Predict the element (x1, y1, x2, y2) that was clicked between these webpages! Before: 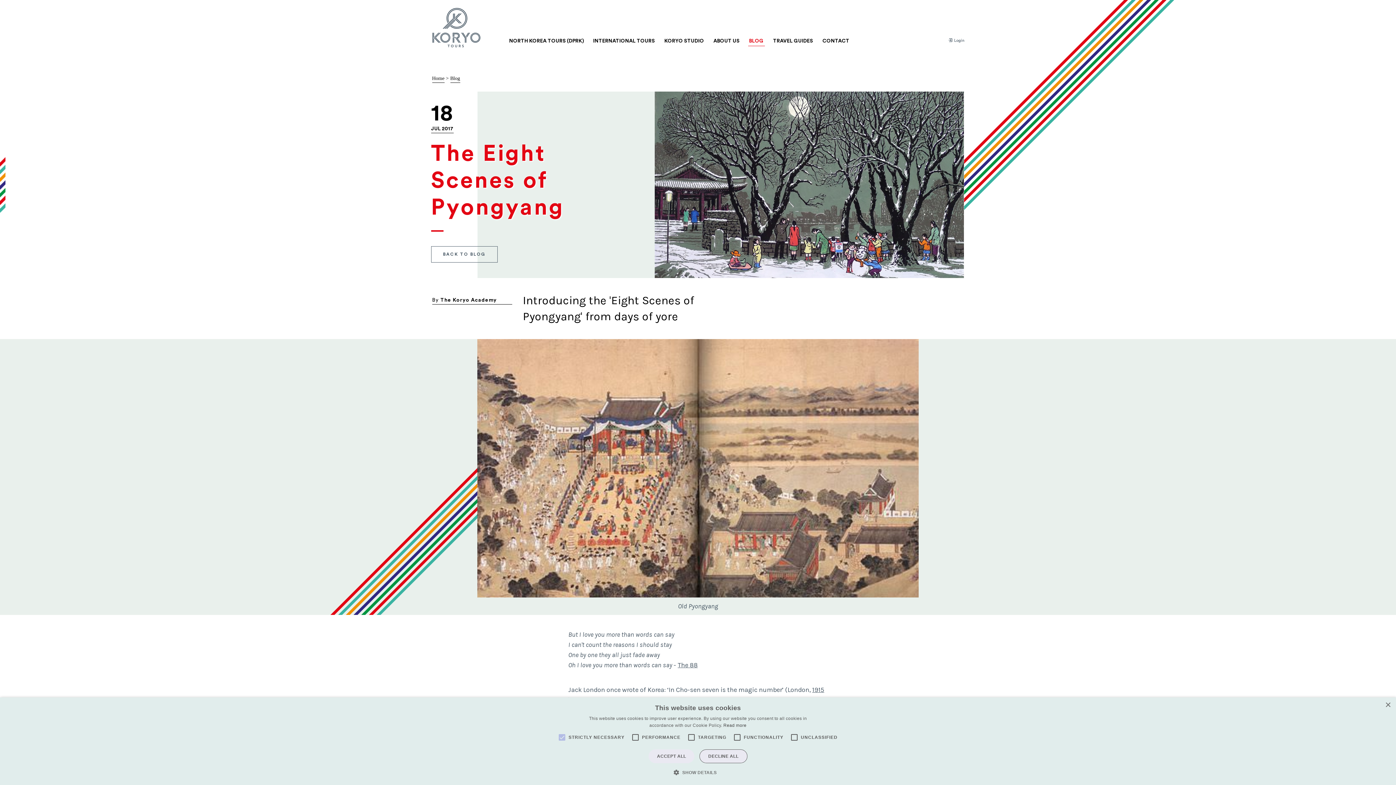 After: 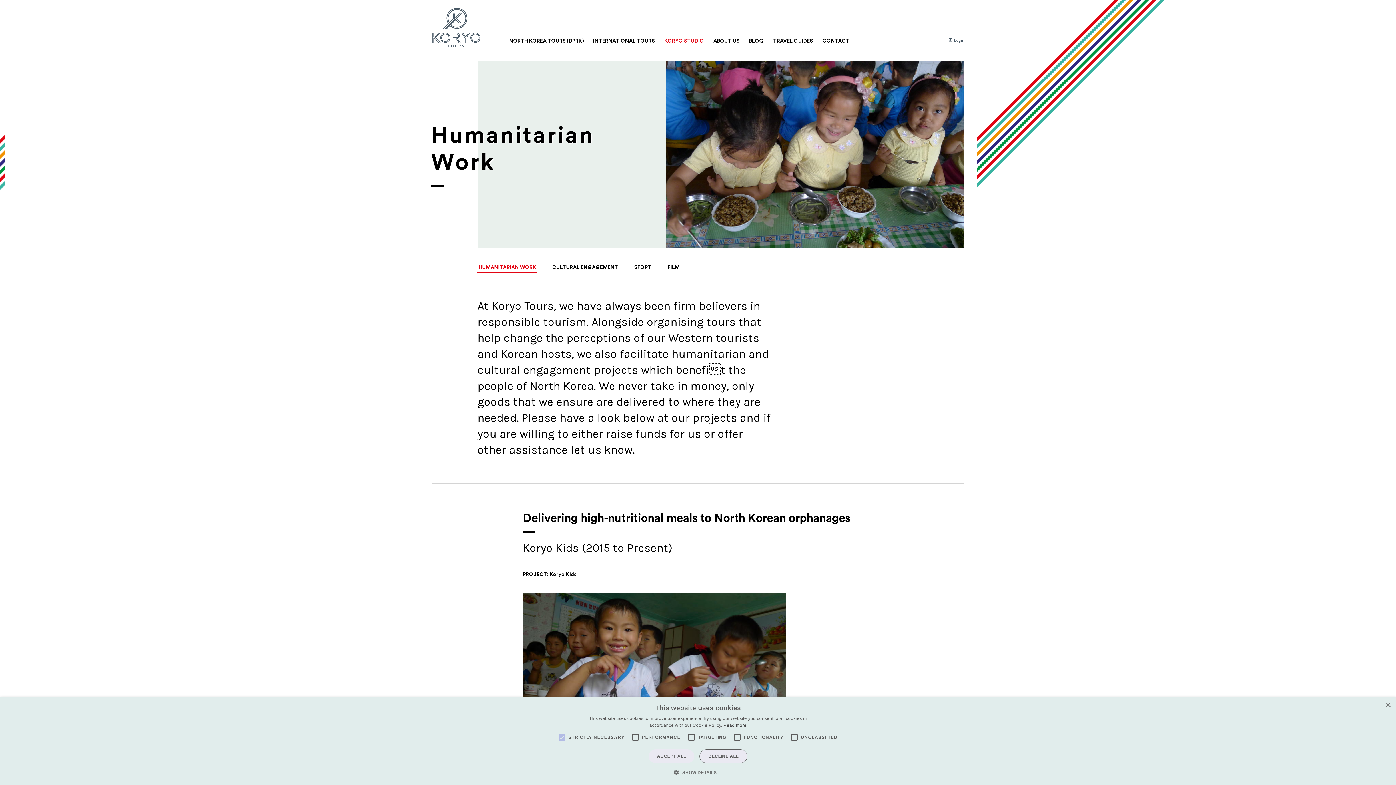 Action: bbox: (659, 38, 708, 43) label: KORYO STUDIO